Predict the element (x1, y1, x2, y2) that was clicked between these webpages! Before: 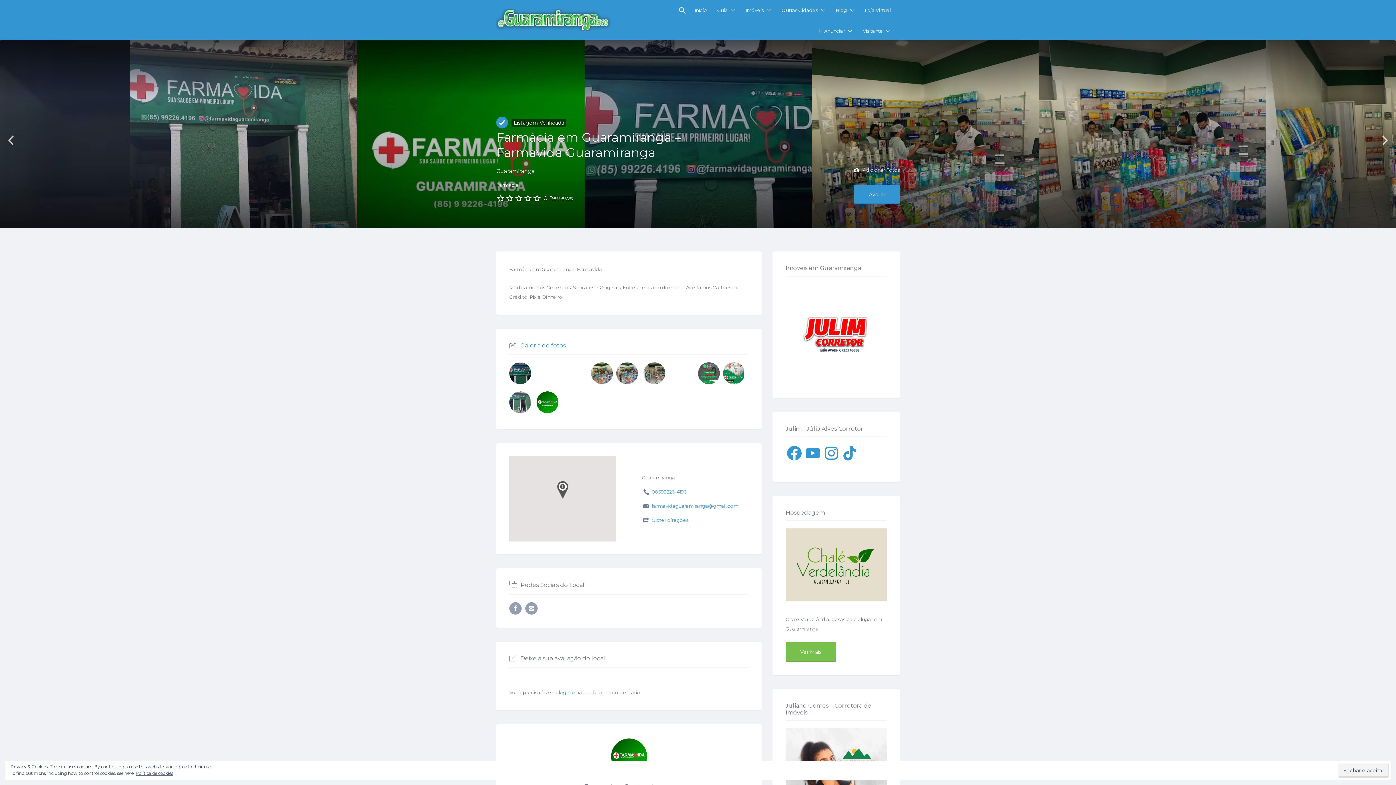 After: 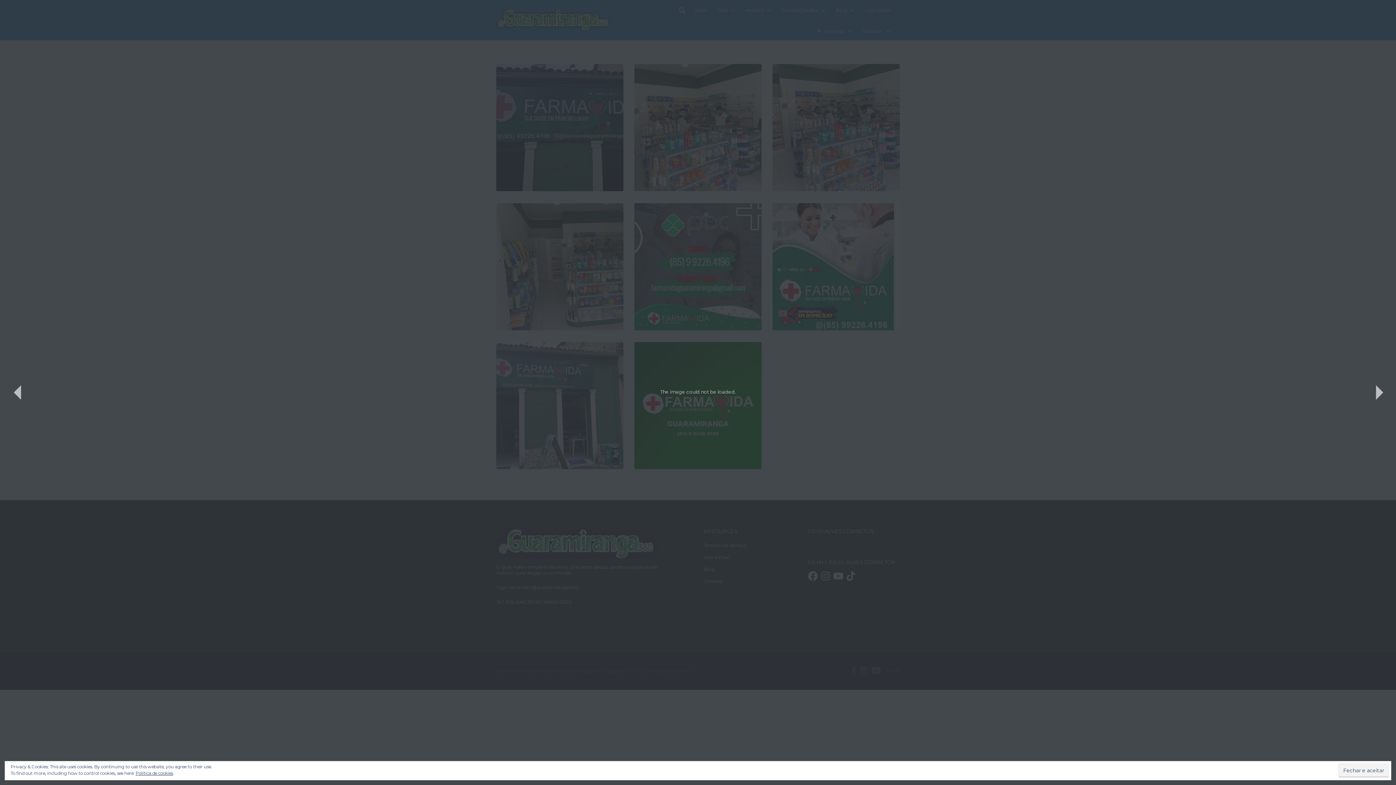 Action: bbox: (616, 362, 638, 384)